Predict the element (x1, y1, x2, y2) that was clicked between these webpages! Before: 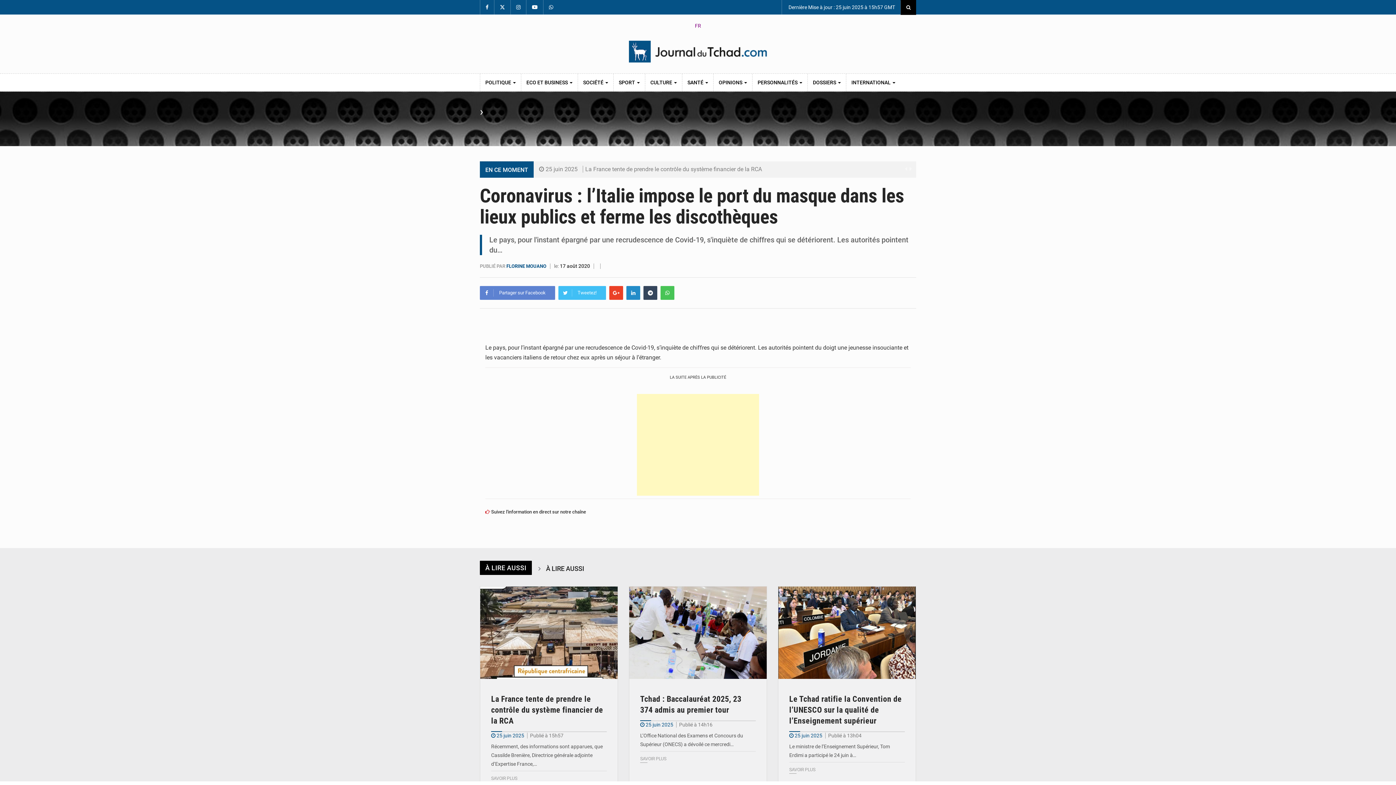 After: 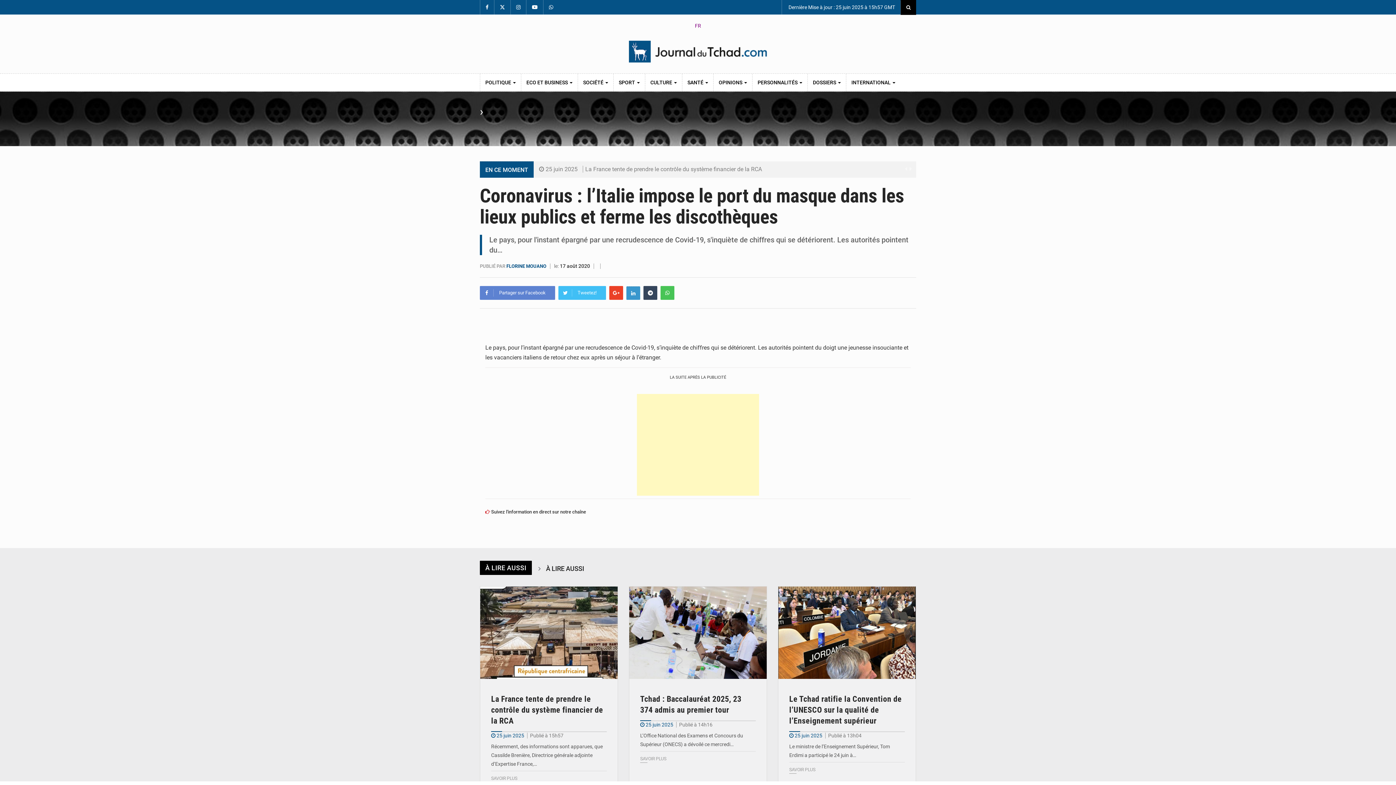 Action: bbox: (626, 286, 640, 300)